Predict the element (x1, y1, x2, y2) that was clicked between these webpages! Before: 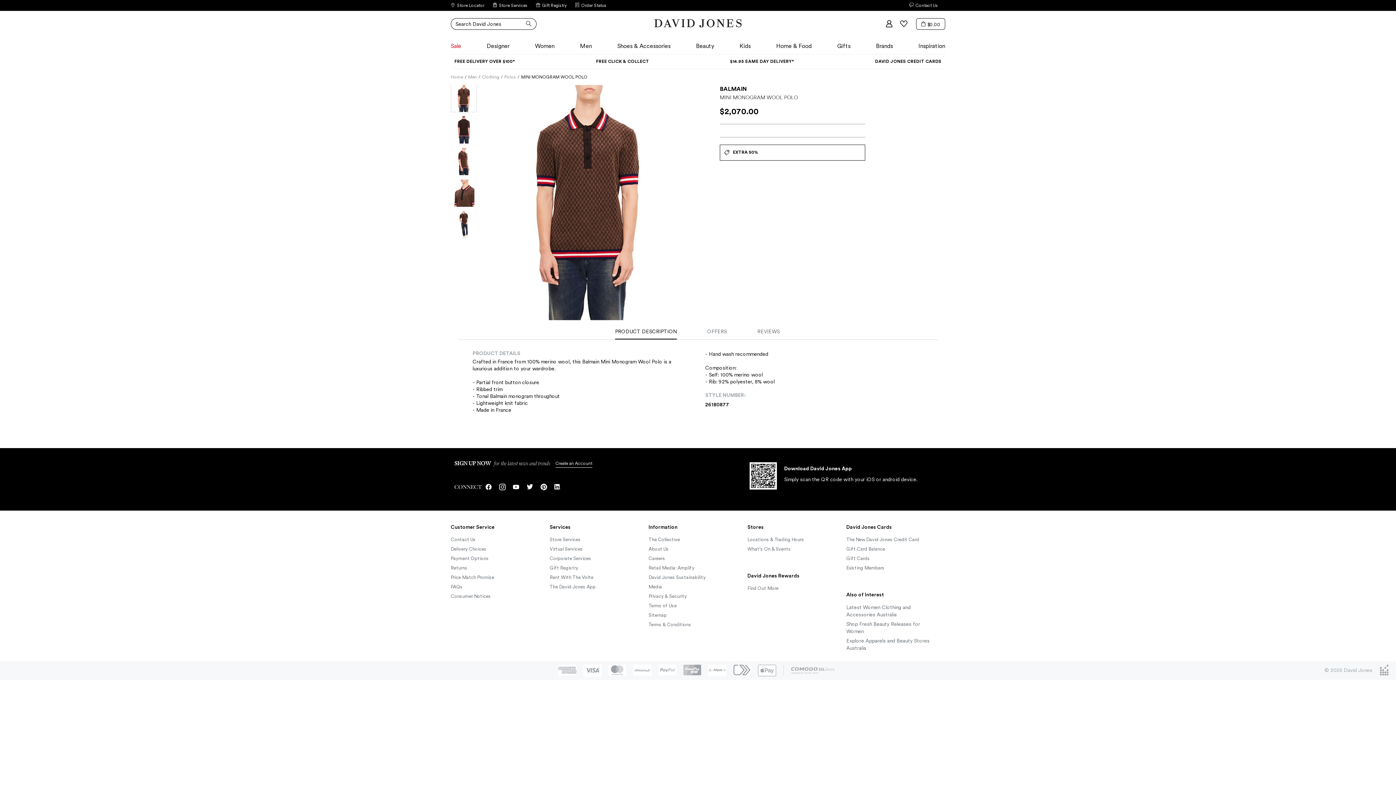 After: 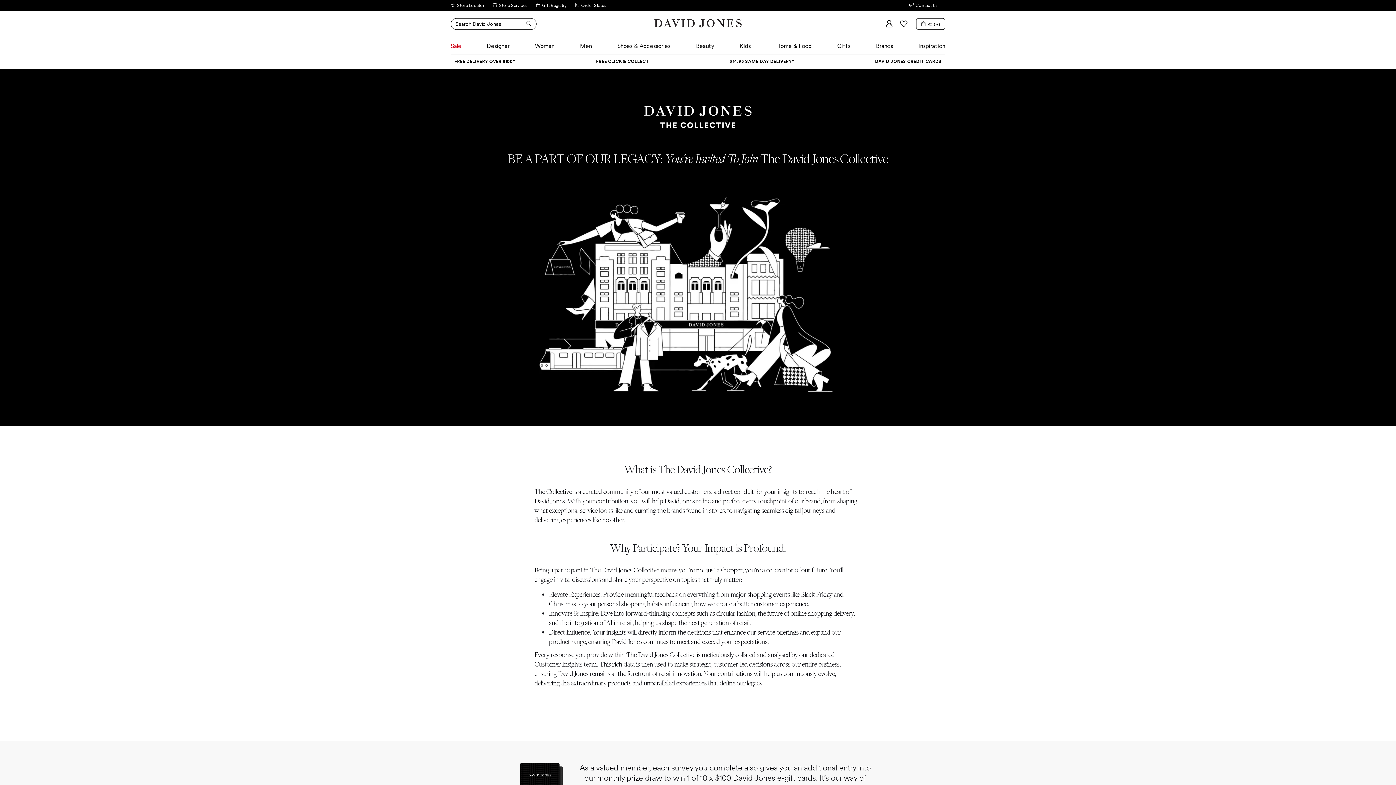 Action: bbox: (648, 536, 740, 545) label: The Collective